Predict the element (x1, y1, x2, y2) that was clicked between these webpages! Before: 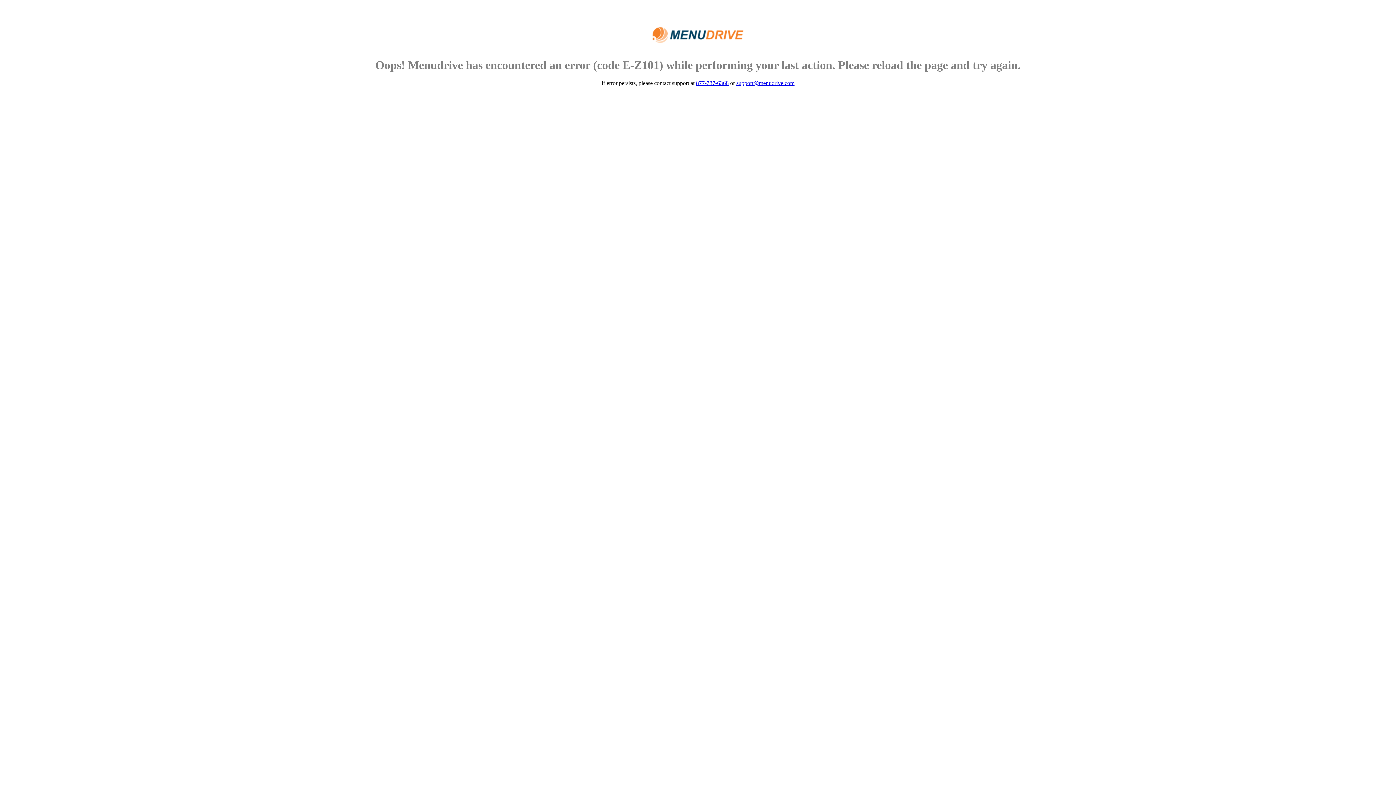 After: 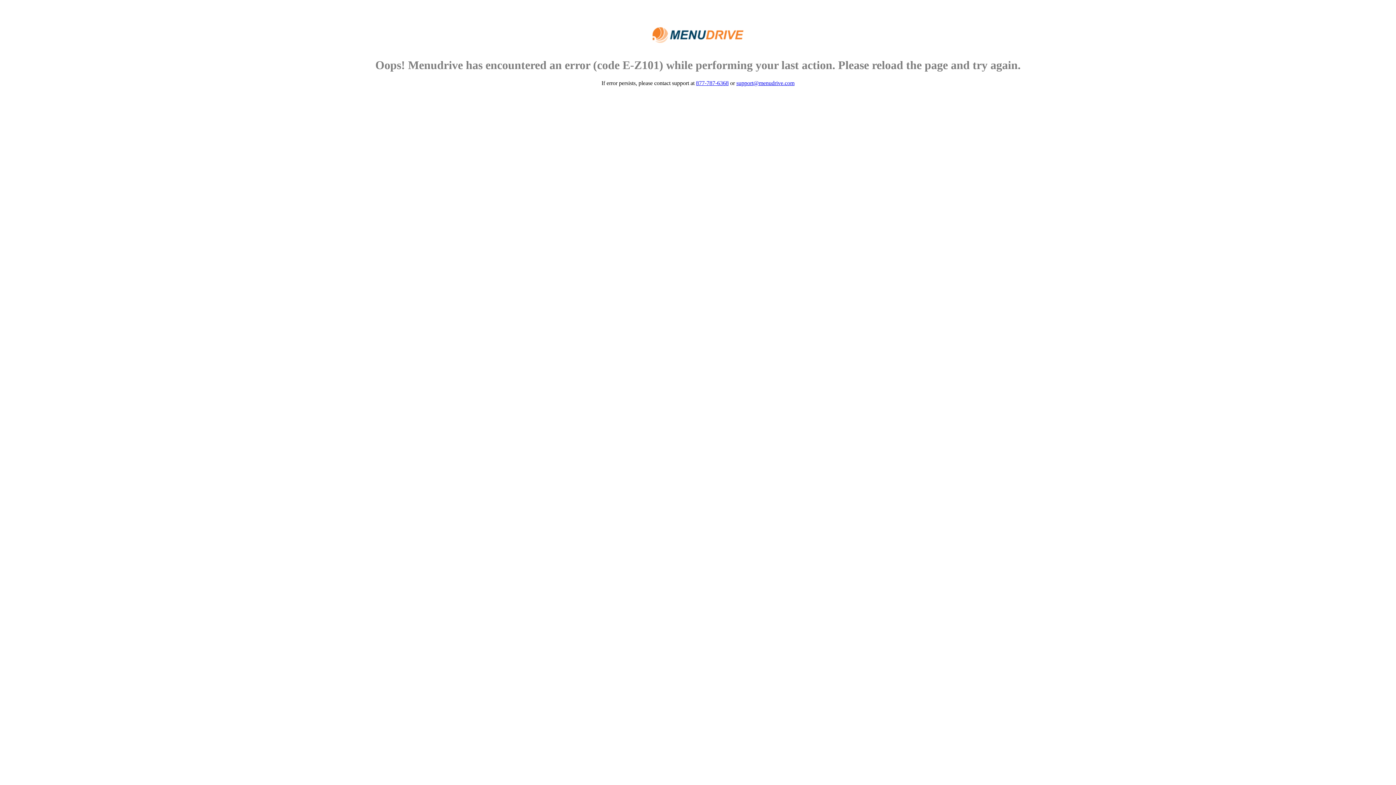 Action: bbox: (696, 79, 728, 86) label: 877-787-6368